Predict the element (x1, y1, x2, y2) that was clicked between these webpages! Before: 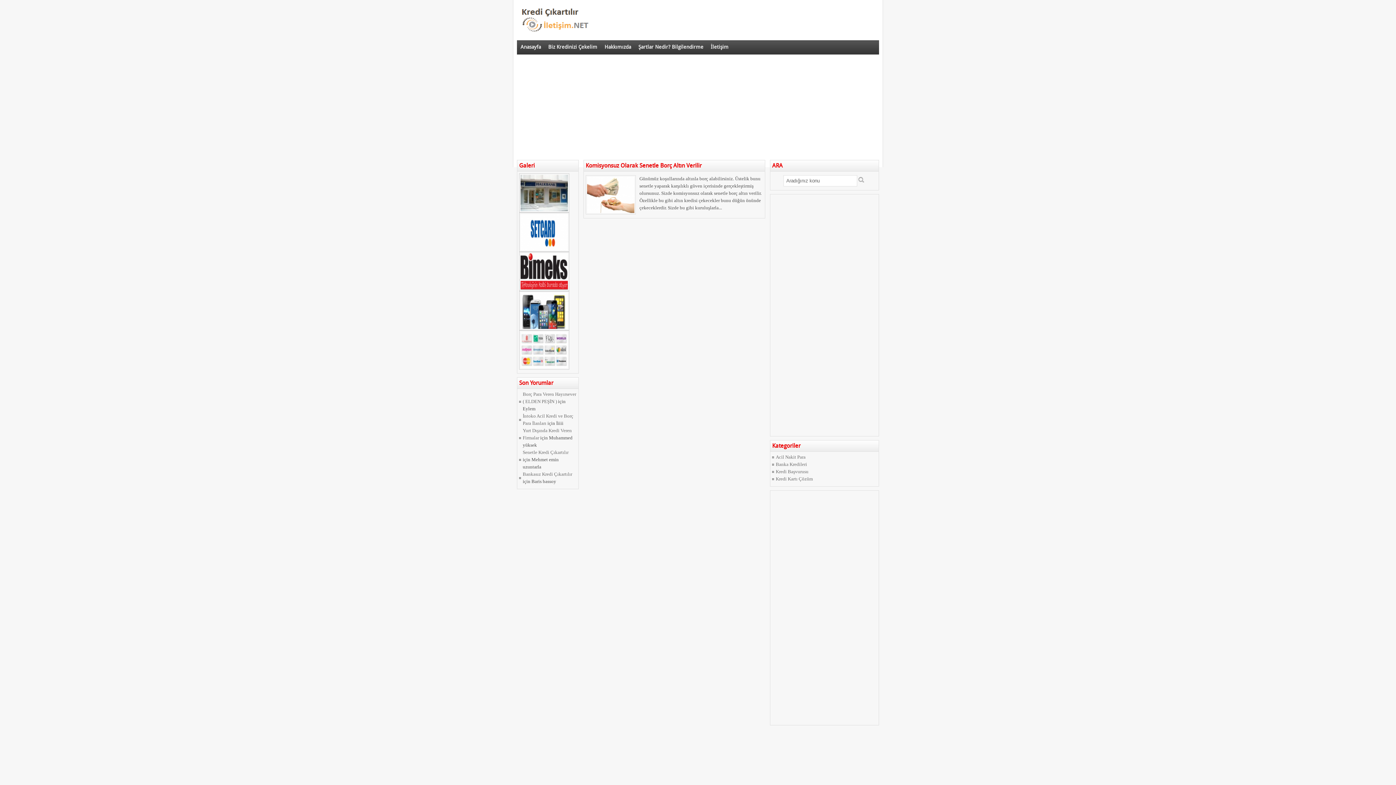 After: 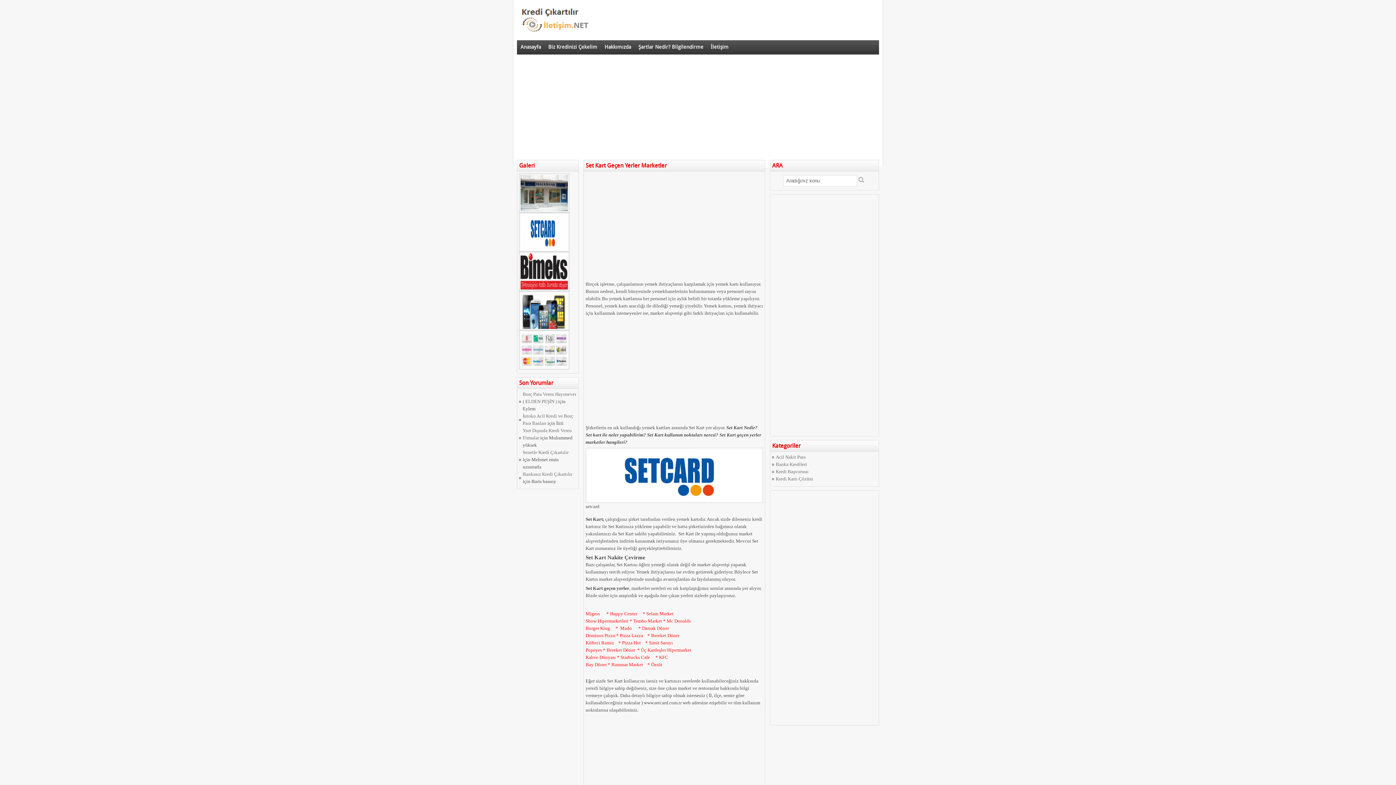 Action: bbox: (519, 247, 569, 253)